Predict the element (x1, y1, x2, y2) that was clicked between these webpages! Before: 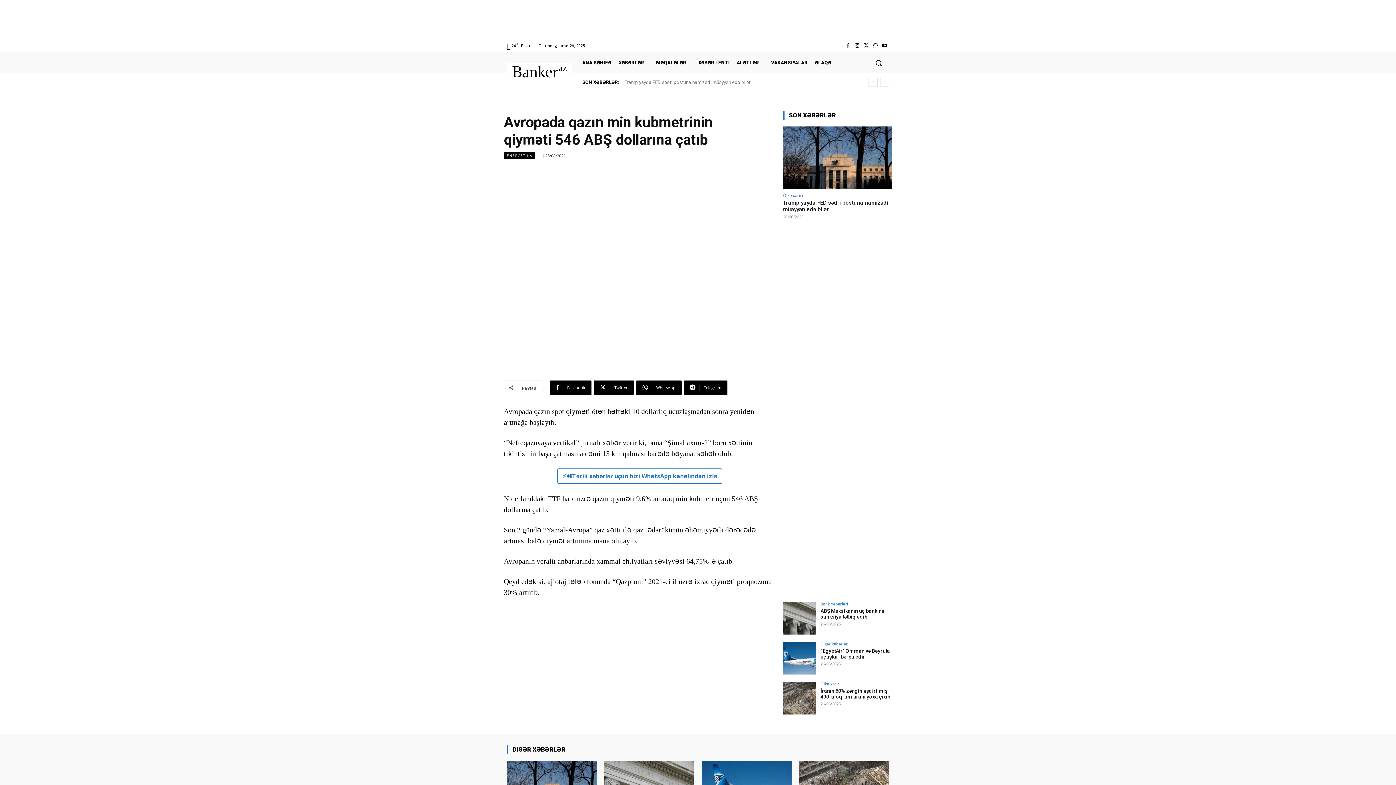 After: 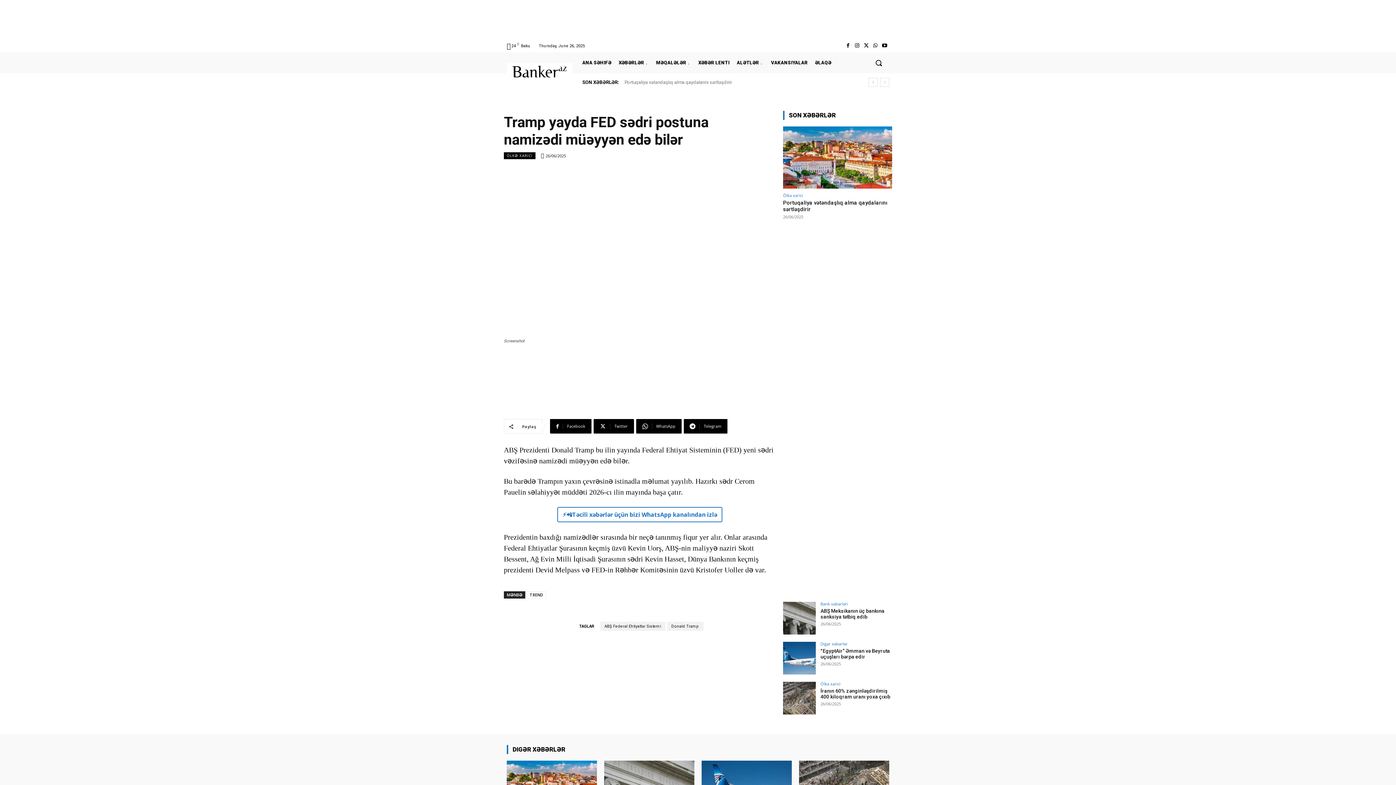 Action: bbox: (624, 79, 750, 85) label: Tramp yayda FED sədri postuna namizədi müəyyən edə bilər